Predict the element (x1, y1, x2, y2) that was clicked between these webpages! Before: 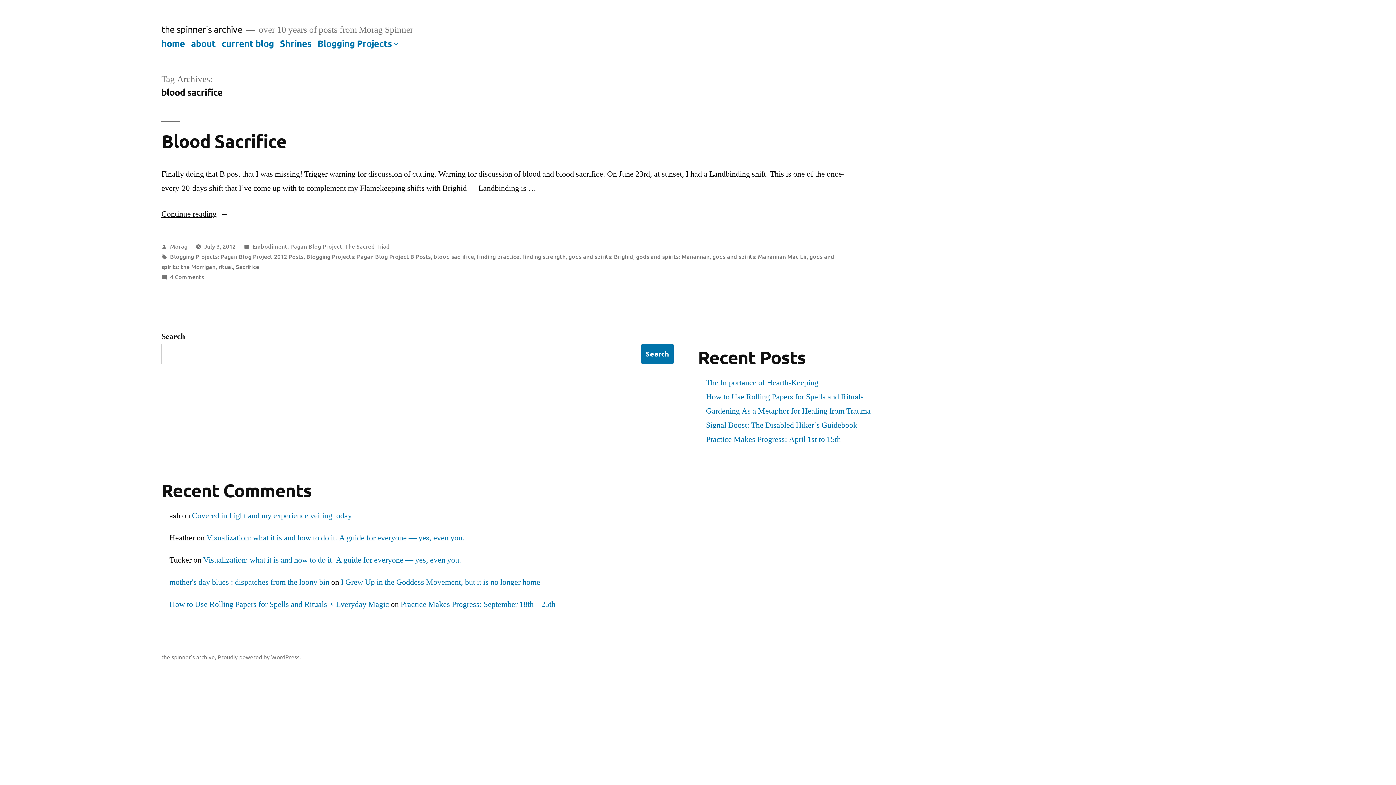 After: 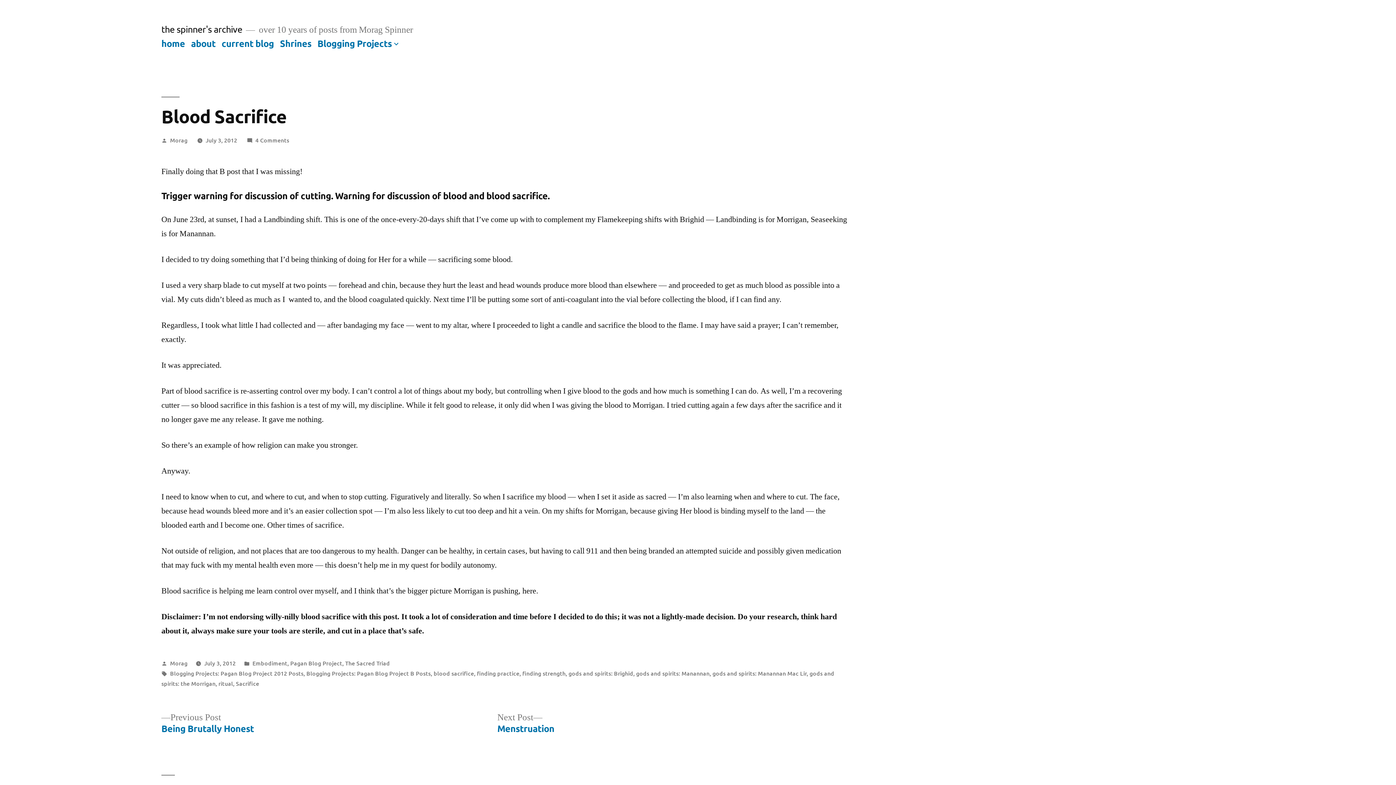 Action: label: Blood Sacrifice bbox: (161, 129, 286, 152)